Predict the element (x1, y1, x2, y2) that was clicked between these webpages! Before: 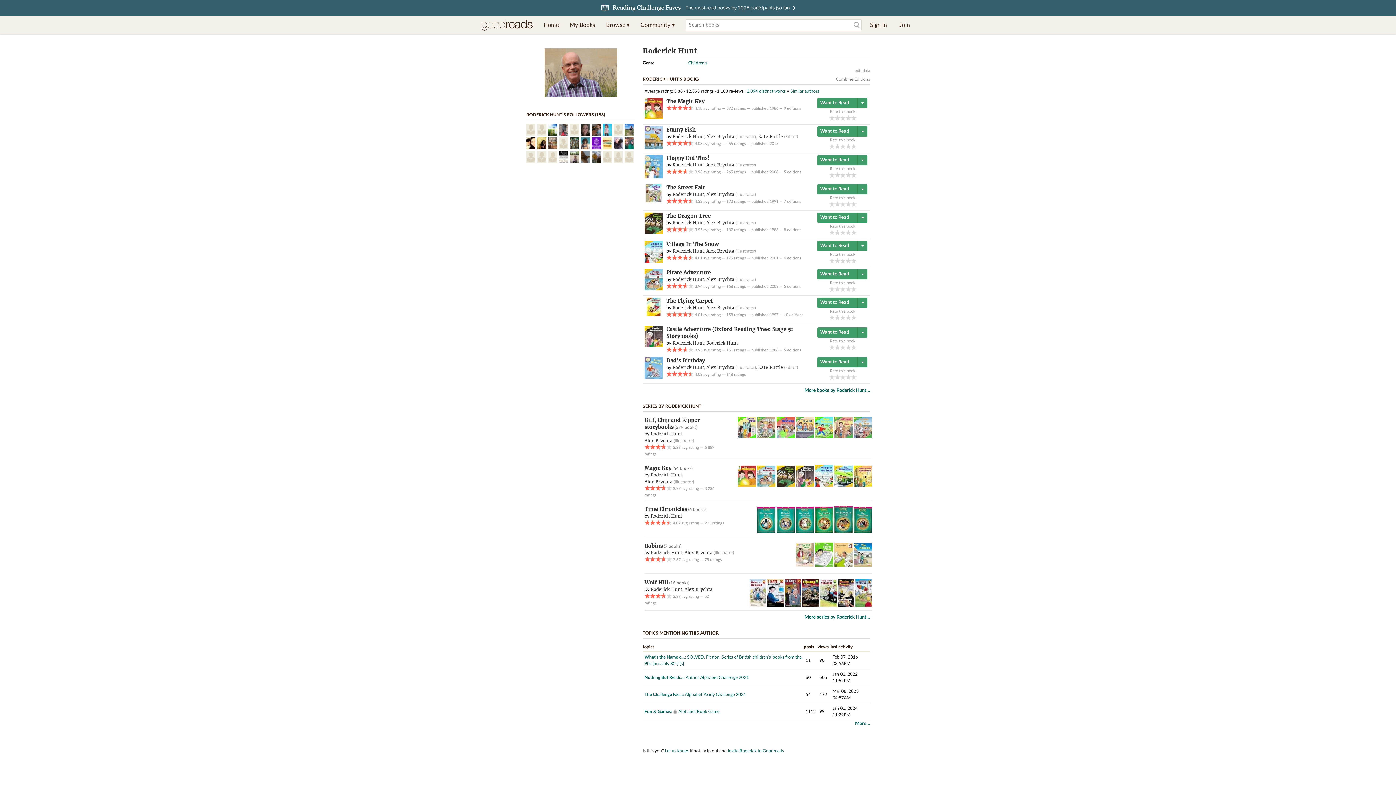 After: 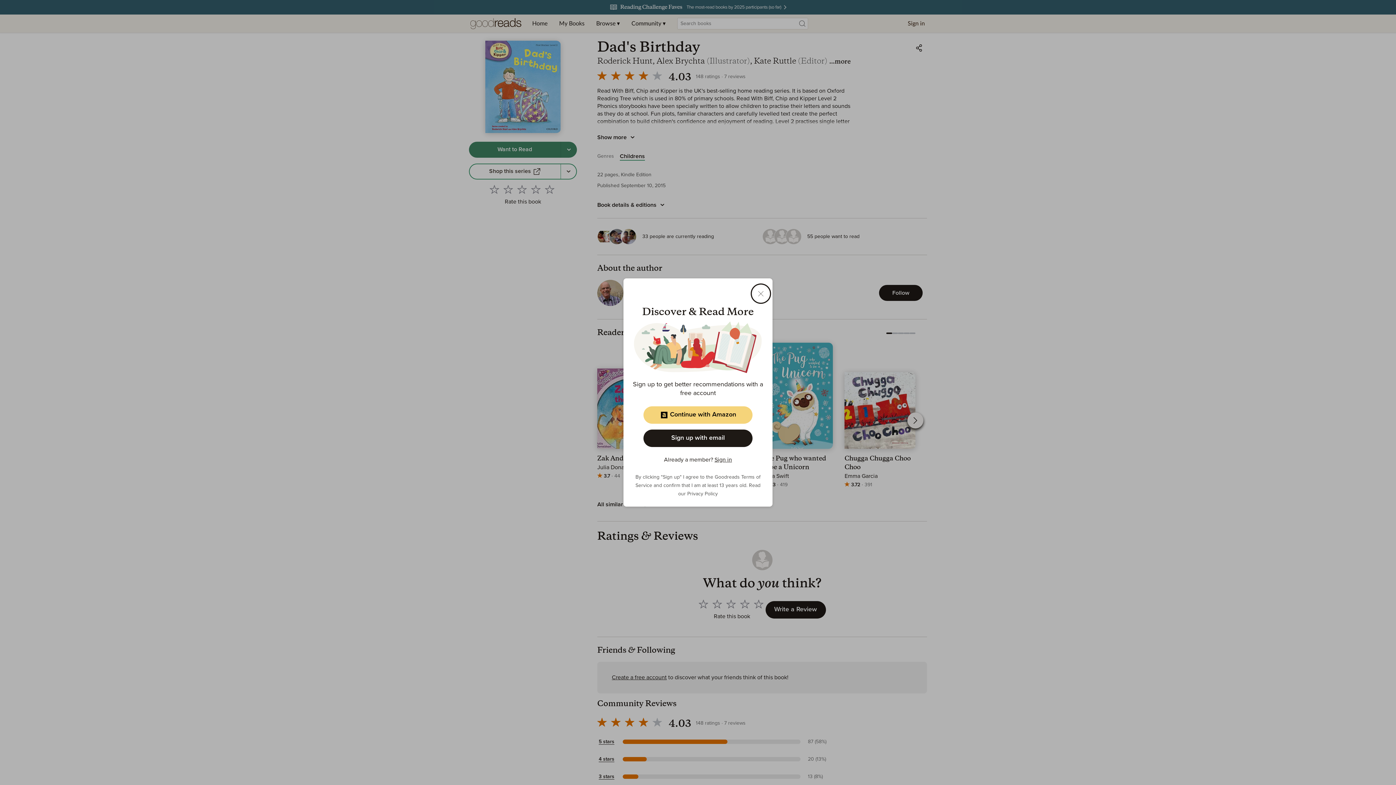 Action: label: Dad's Birthday bbox: (666, 357, 705, 364)